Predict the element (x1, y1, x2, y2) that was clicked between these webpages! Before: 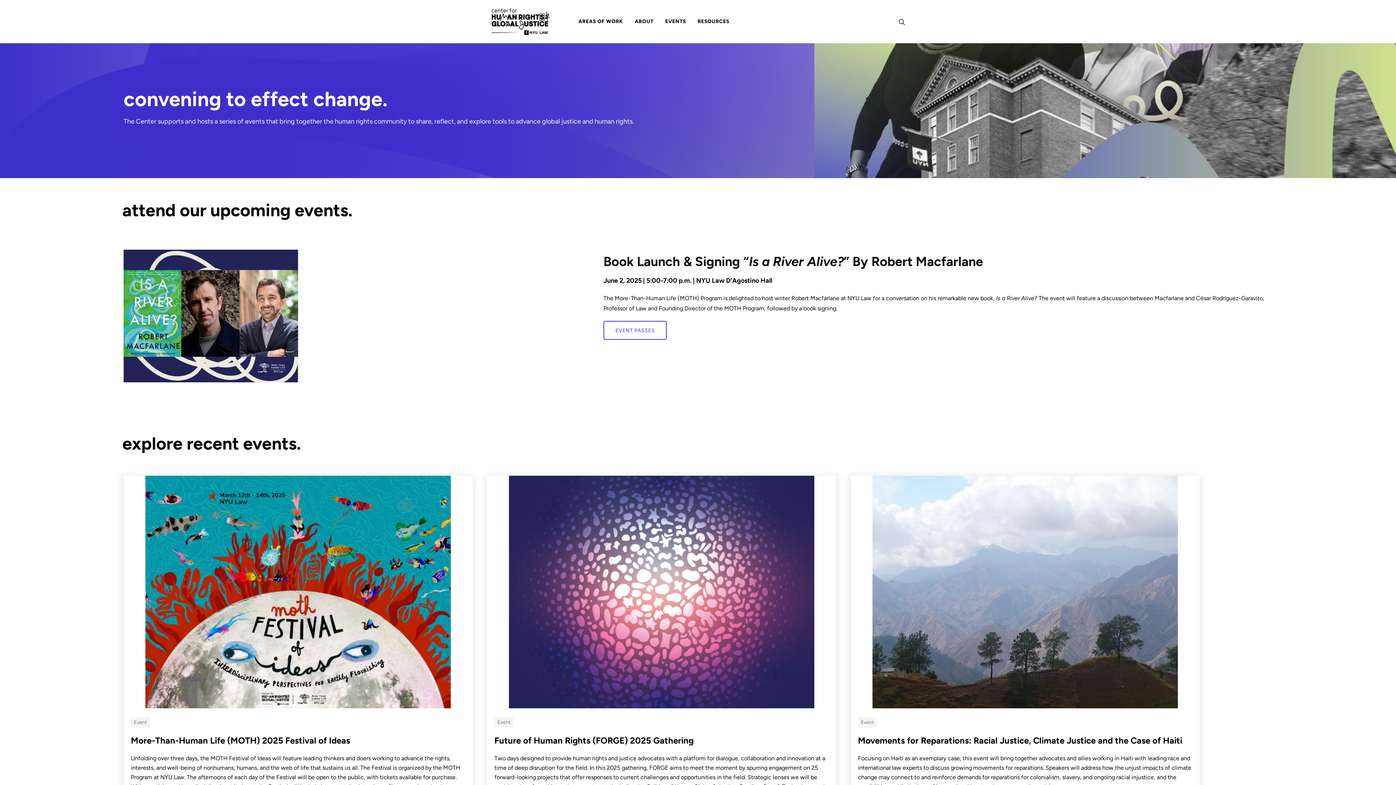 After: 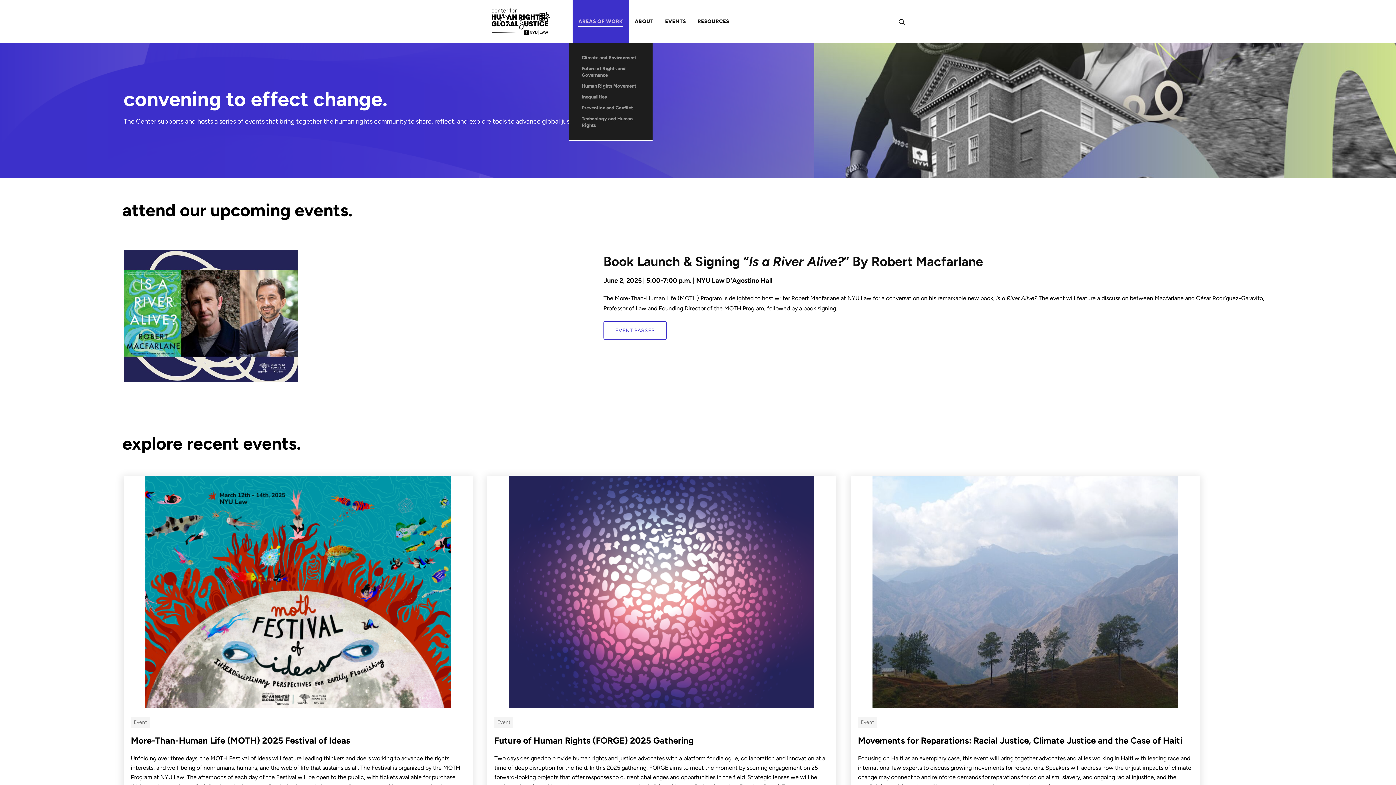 Action: bbox: (572, 0, 629, 43) label: AREAS OF WORK